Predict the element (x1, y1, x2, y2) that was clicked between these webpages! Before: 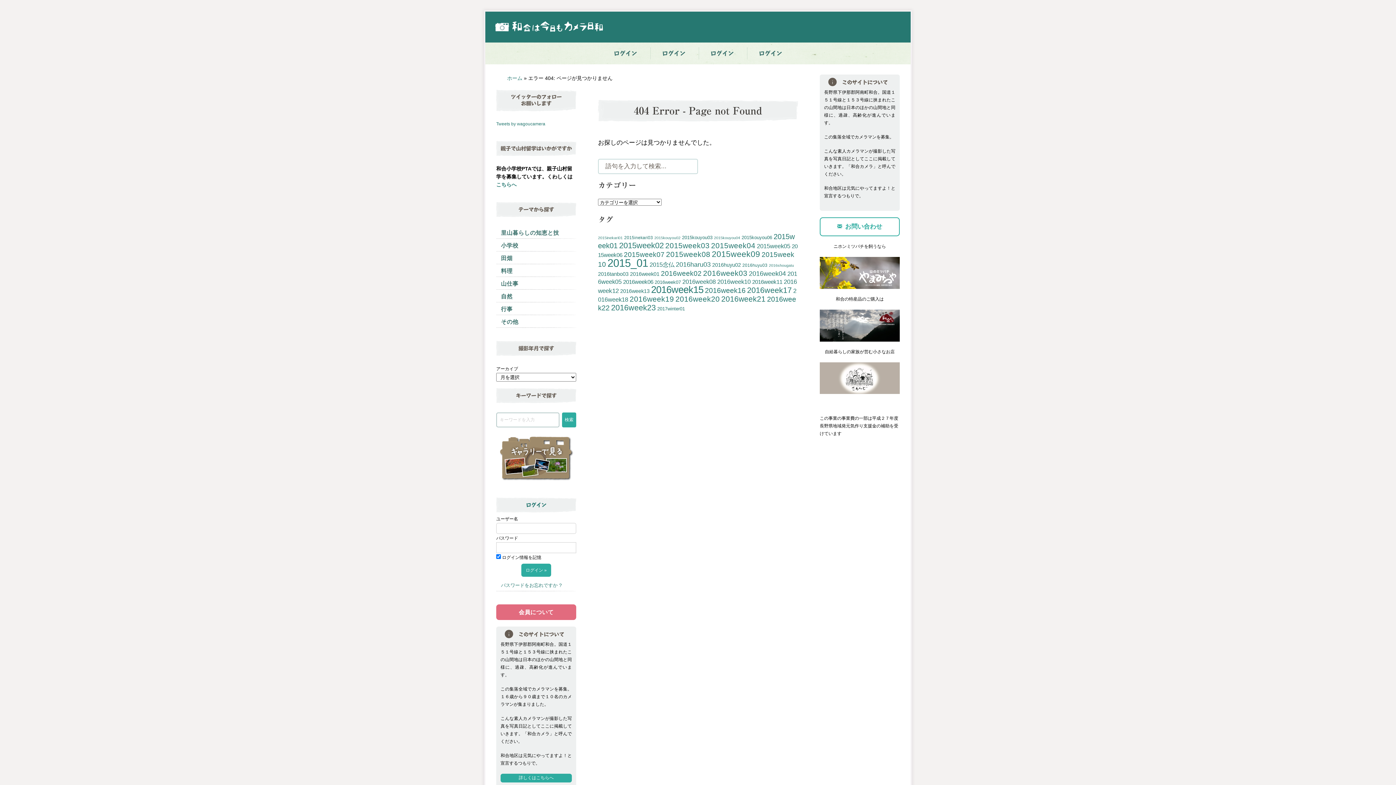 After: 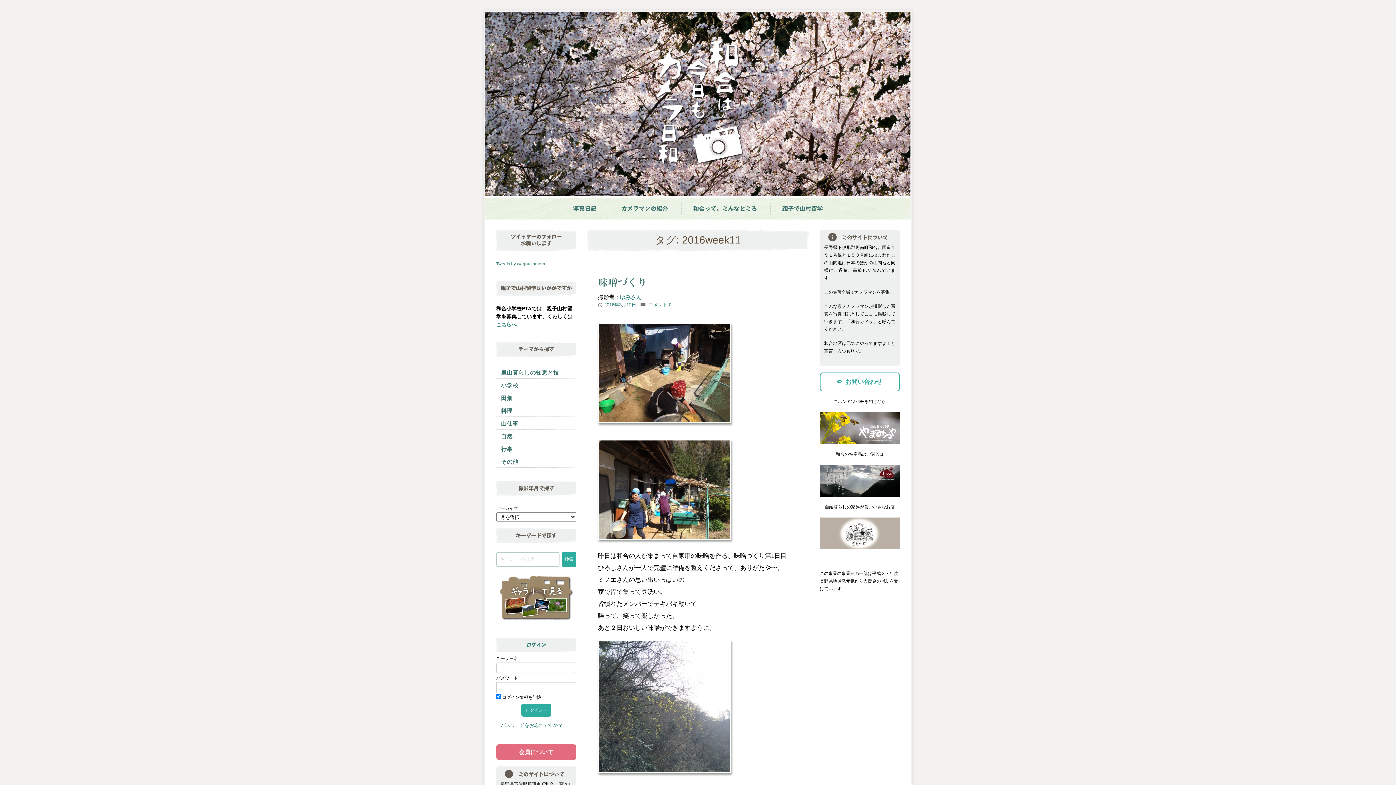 Action: bbox: (752, 279, 782, 285) label: 2016week11 (10個の項目)